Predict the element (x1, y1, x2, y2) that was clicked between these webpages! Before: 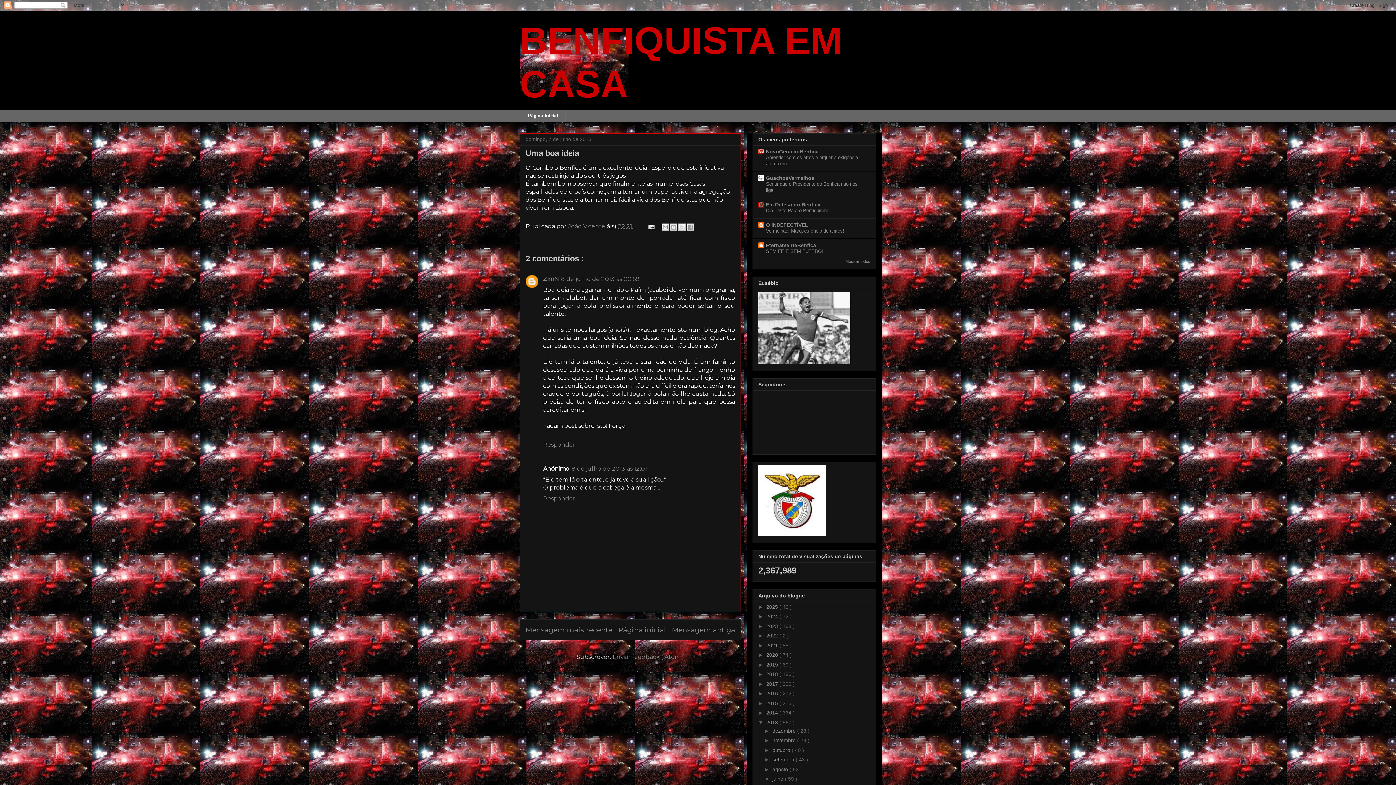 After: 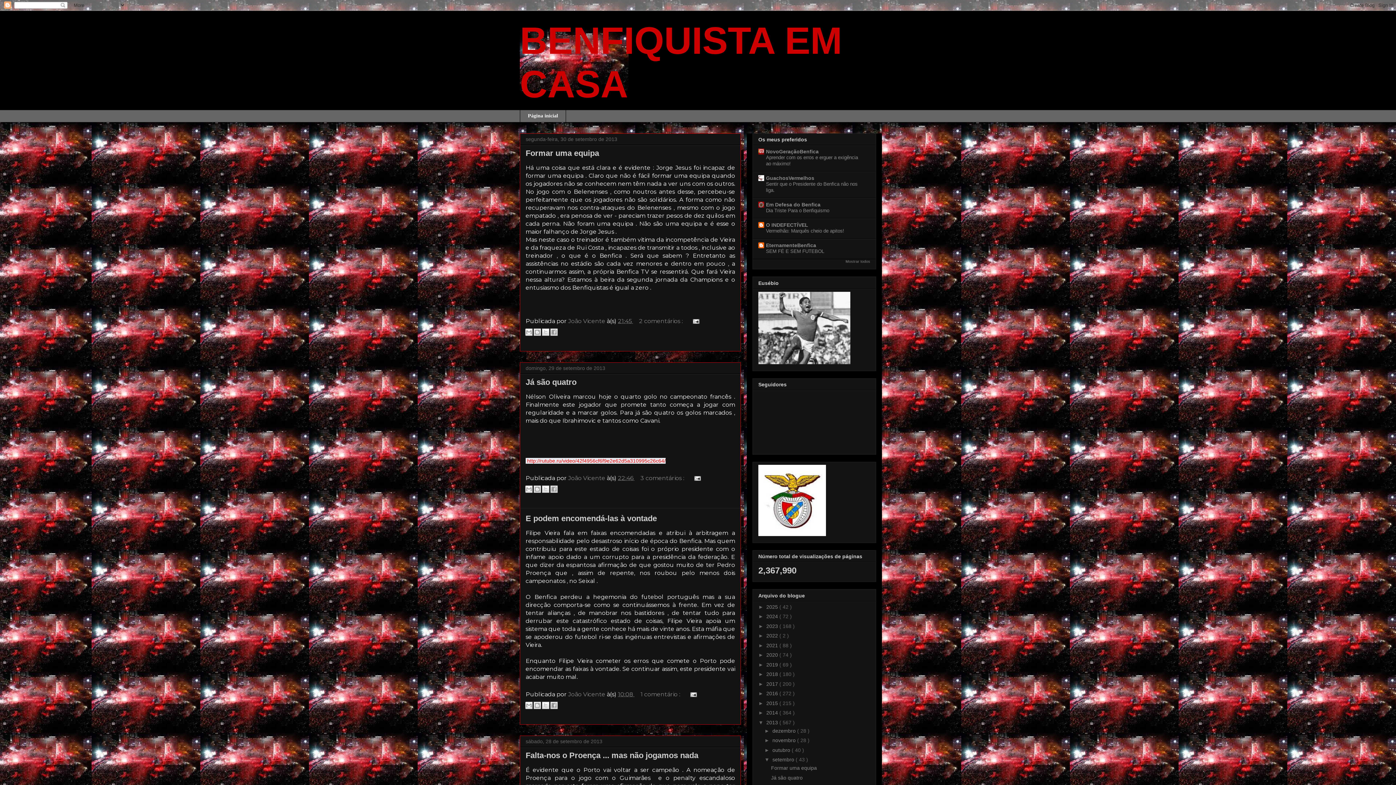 Action: bbox: (772, 757, 795, 762) label: setembro 